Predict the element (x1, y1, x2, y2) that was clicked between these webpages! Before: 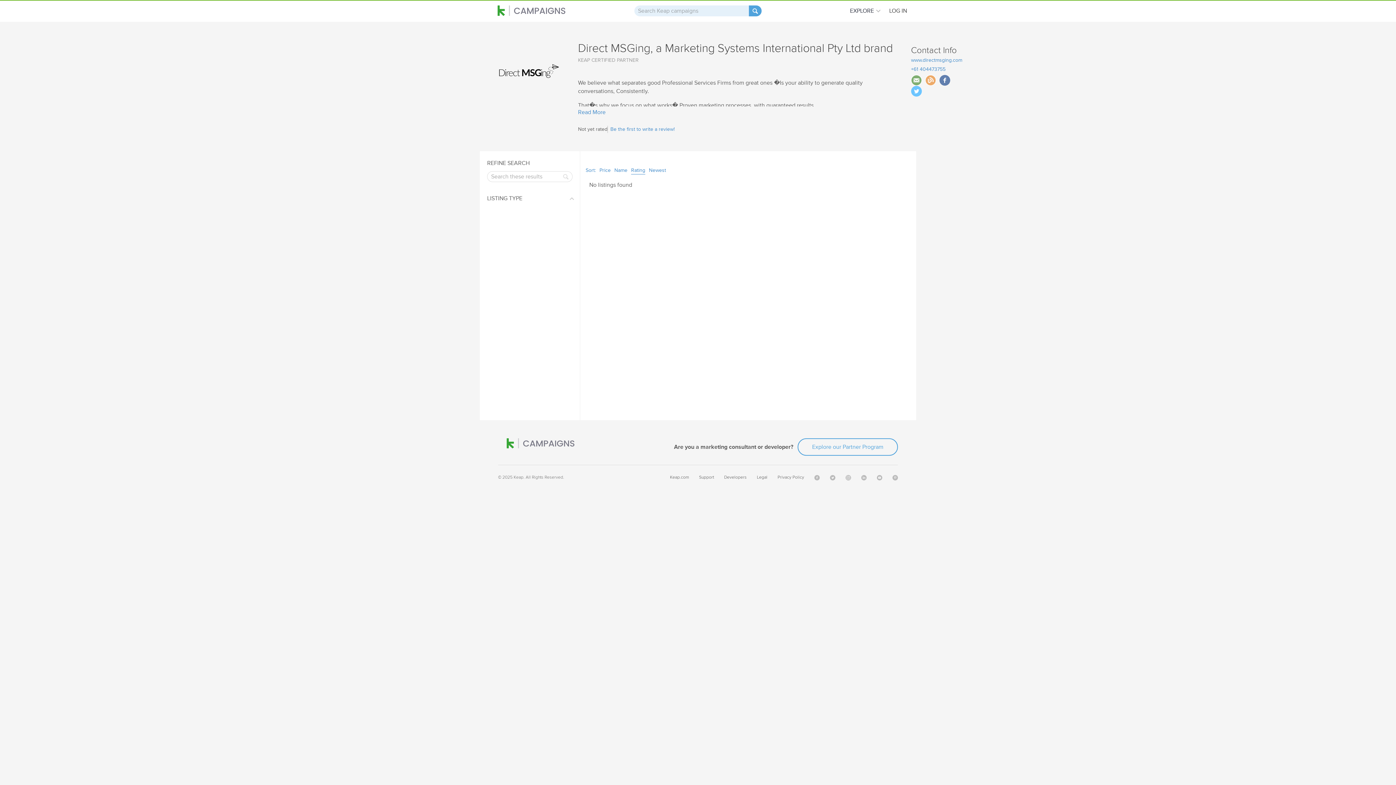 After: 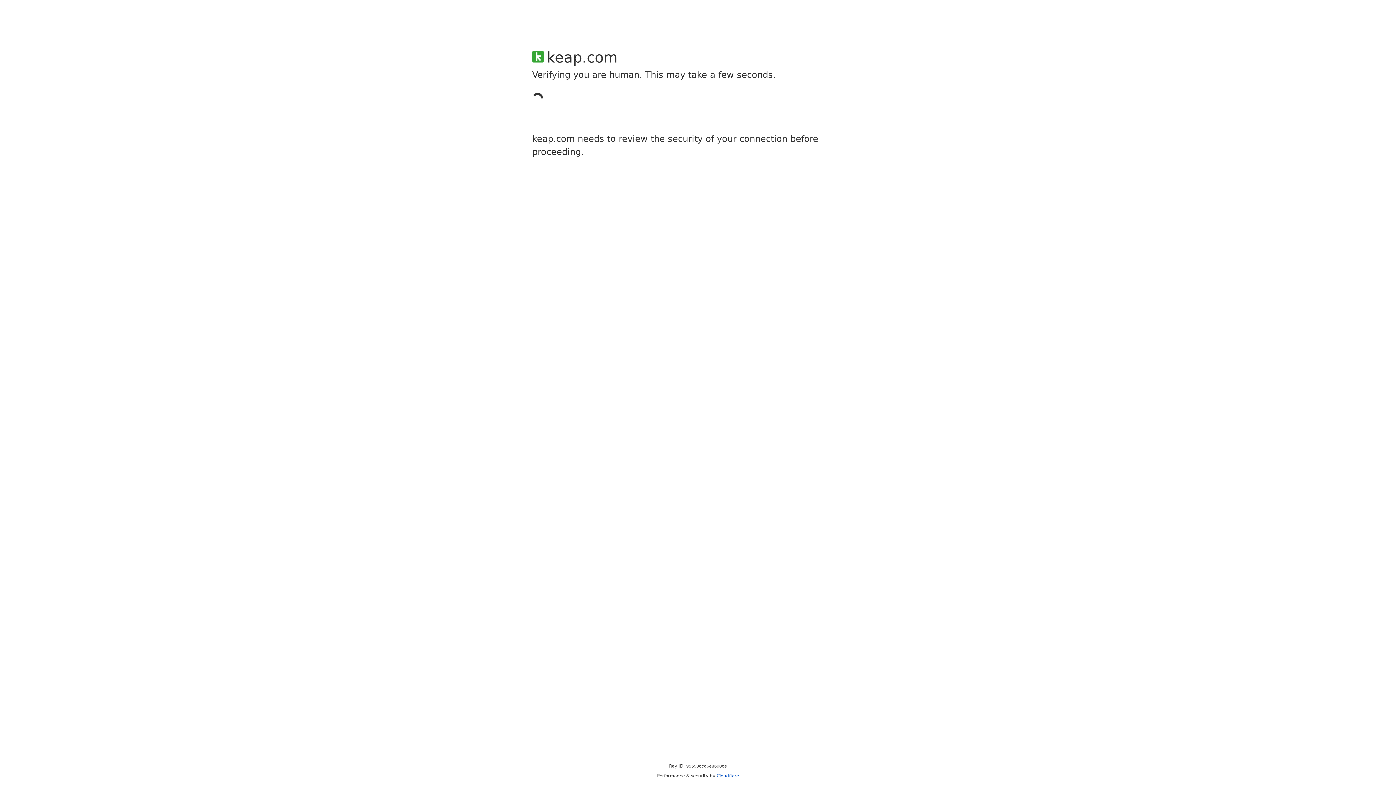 Action: label: Legal bbox: (757, 474, 767, 480)